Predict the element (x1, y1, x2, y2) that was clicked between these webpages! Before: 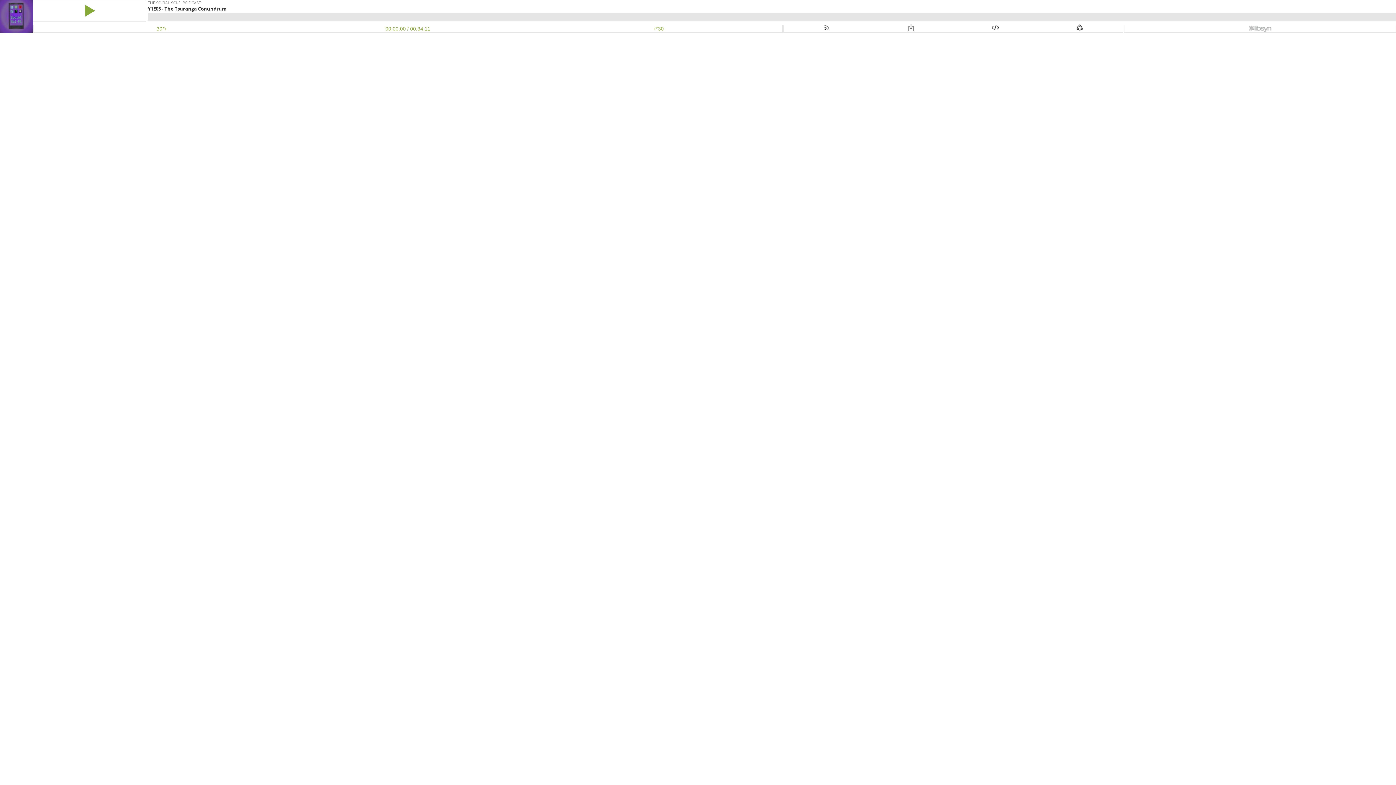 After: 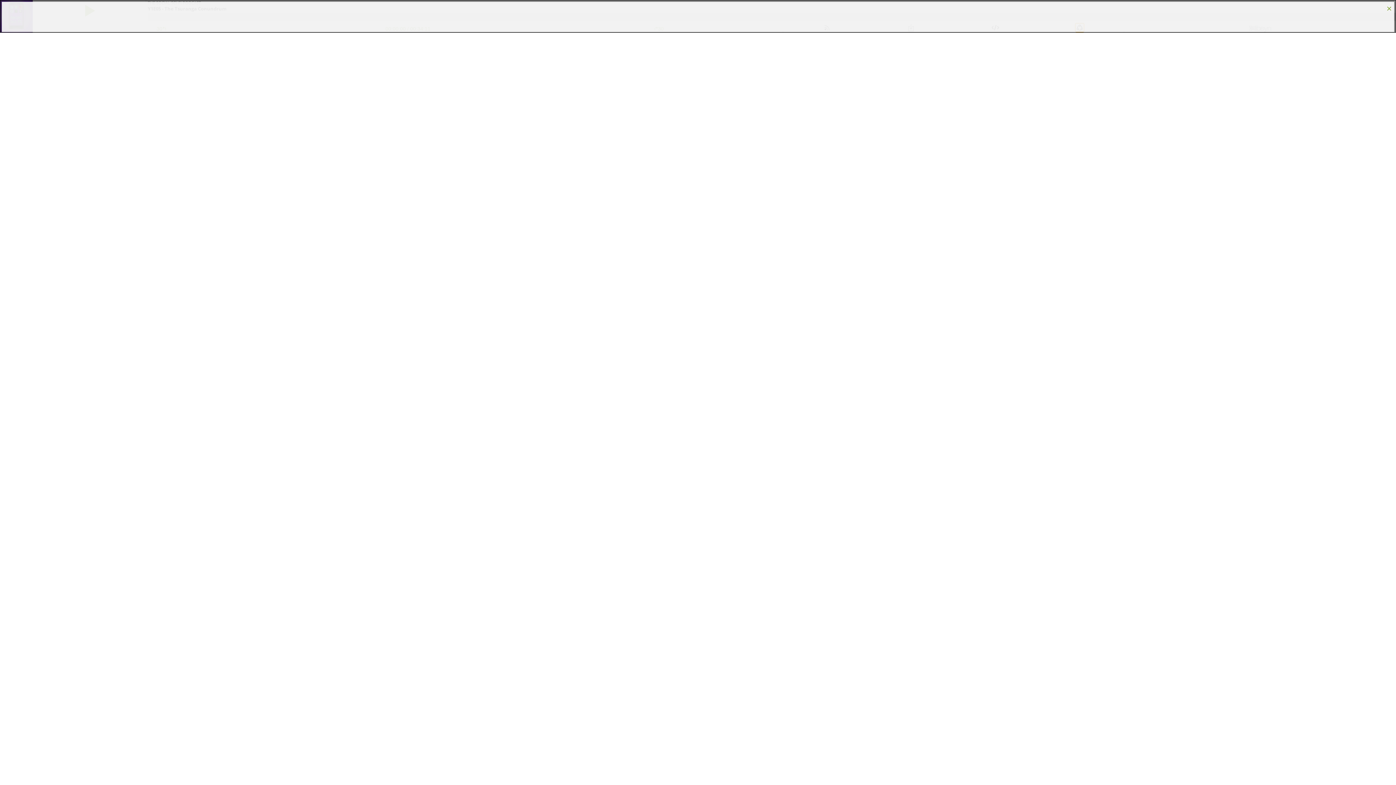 Action: bbox: (1076, 25, 1084, 31)